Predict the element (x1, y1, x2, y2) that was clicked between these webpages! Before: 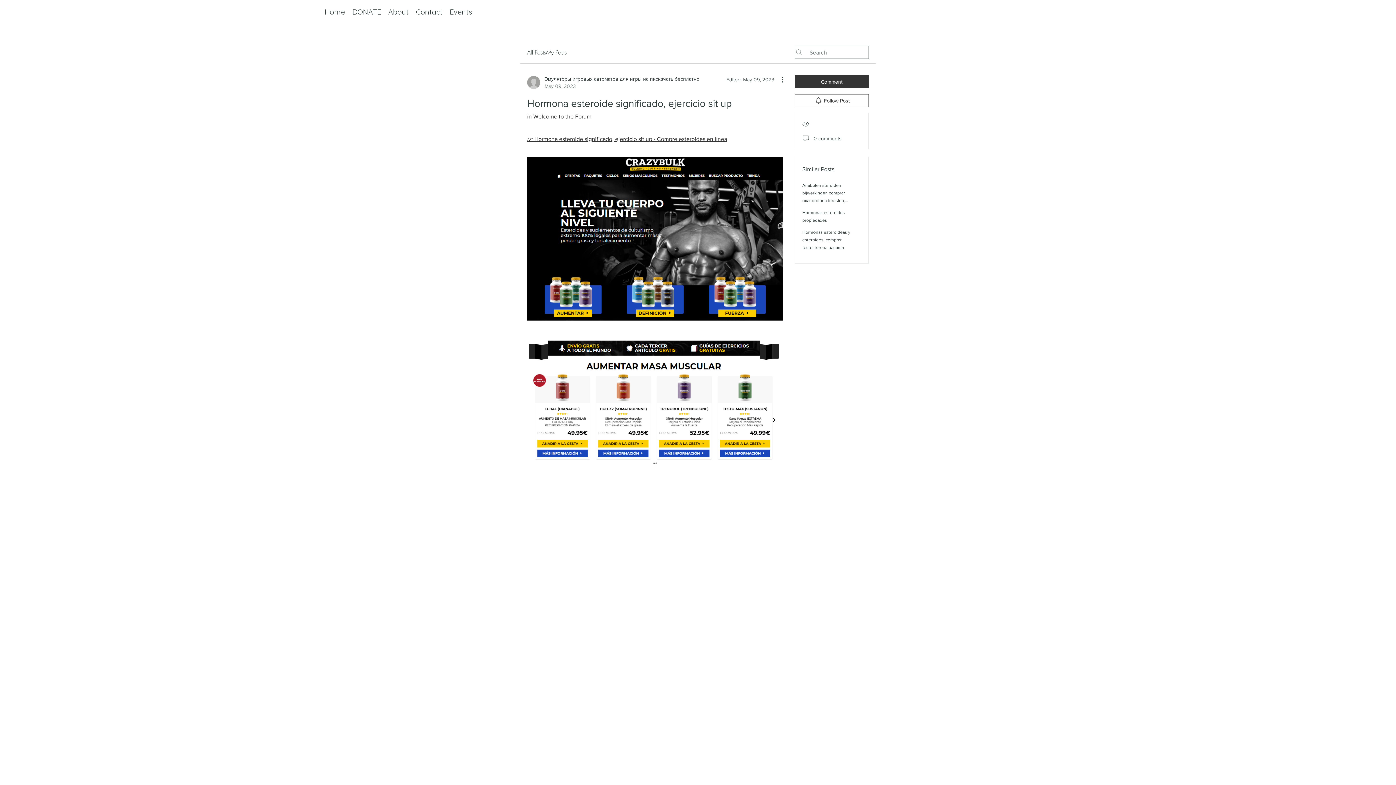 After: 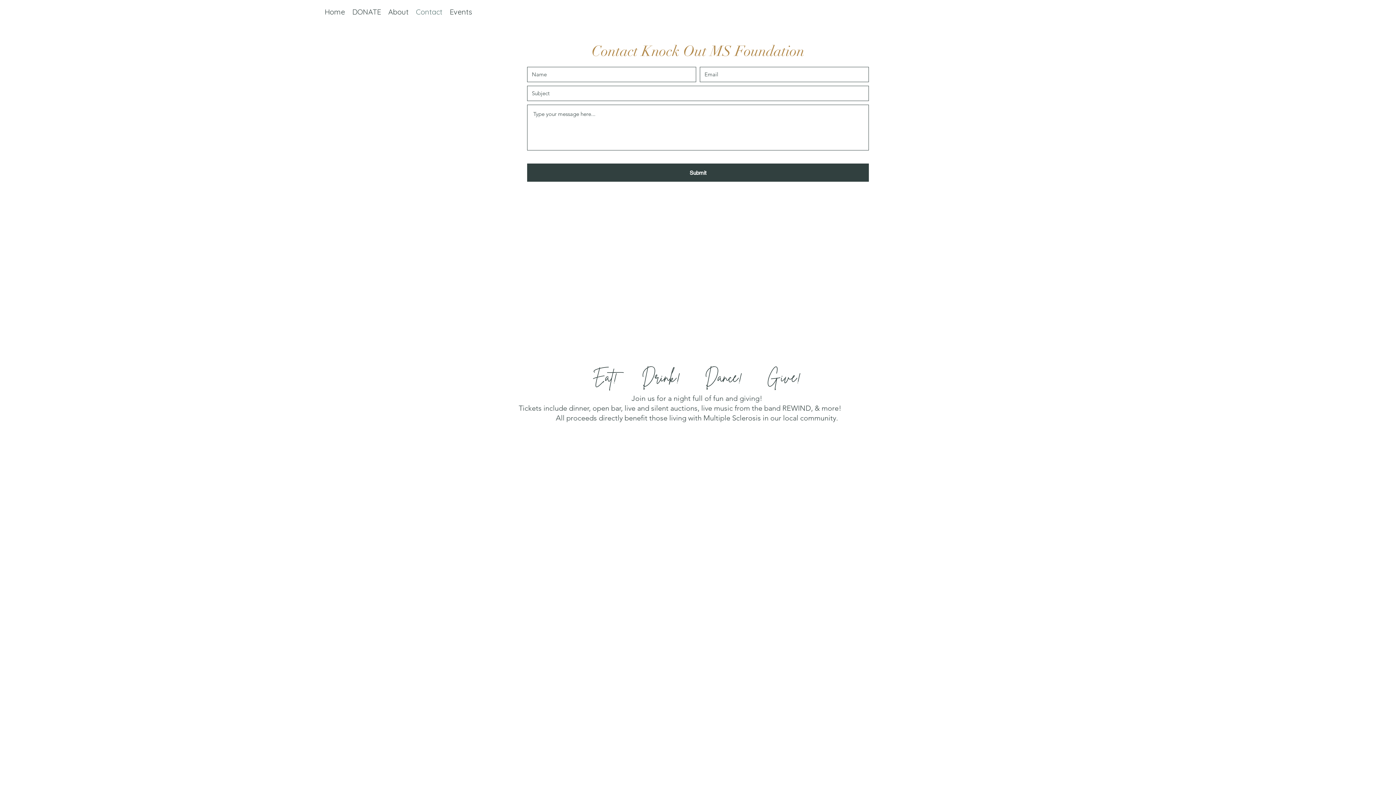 Action: bbox: (412, 4, 446, 19) label: Contact